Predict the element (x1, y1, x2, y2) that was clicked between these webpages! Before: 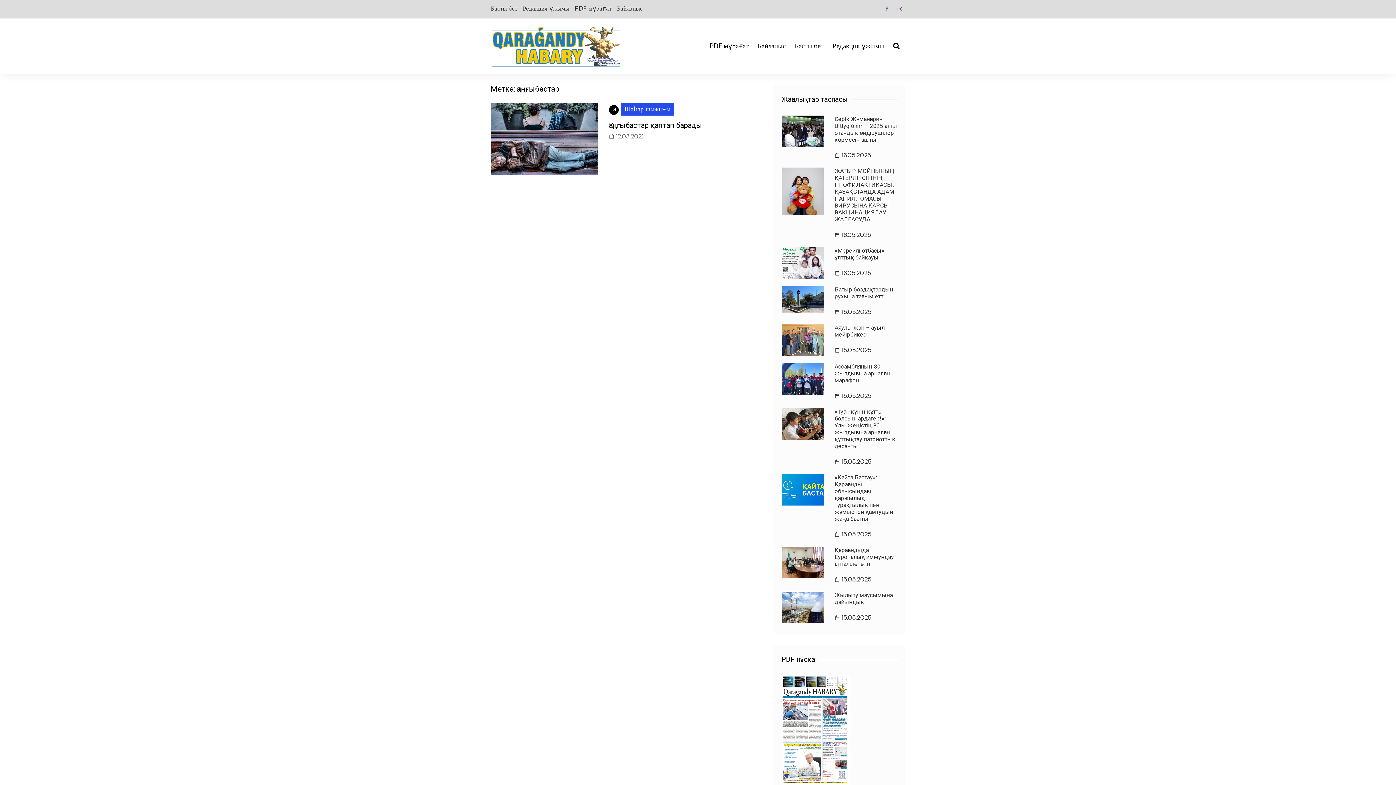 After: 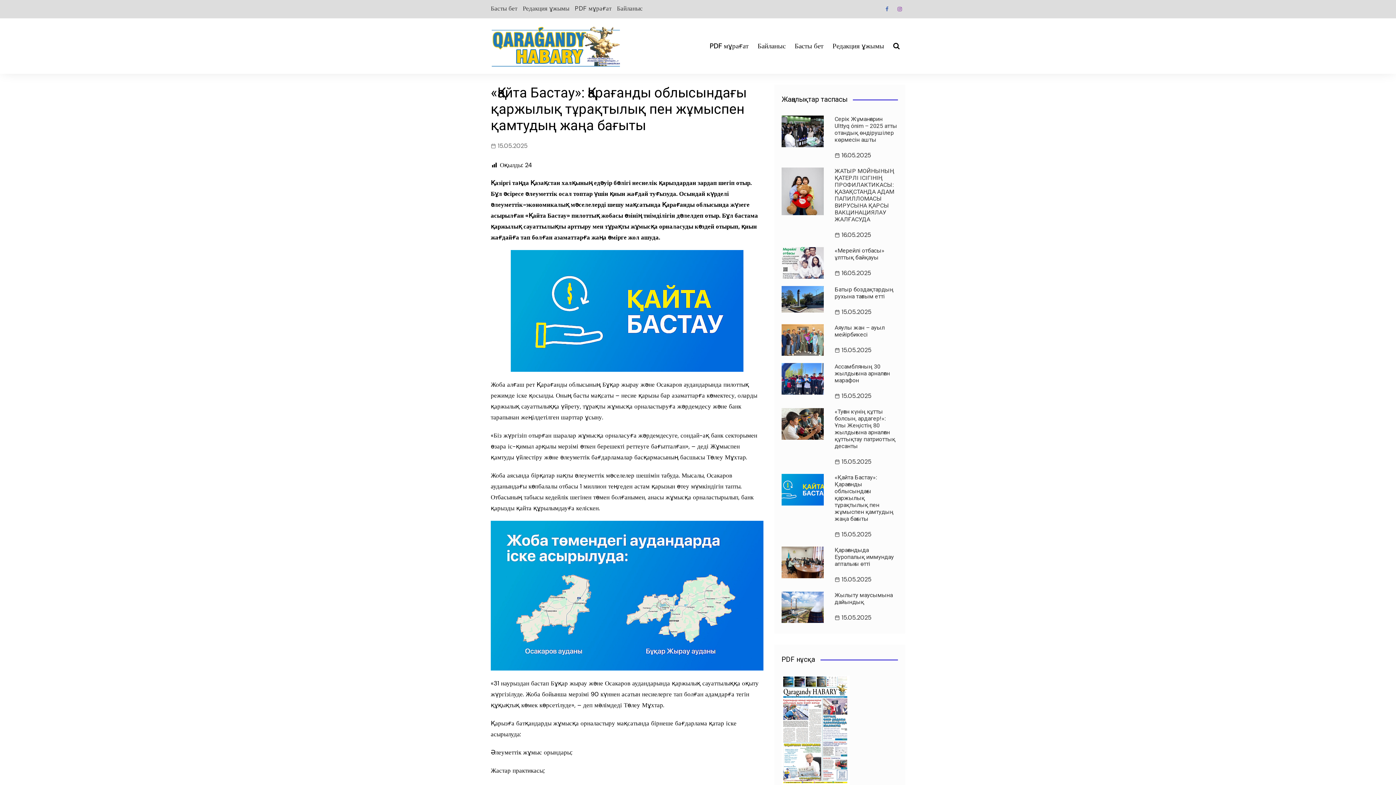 Action: bbox: (781, 474, 823, 505)